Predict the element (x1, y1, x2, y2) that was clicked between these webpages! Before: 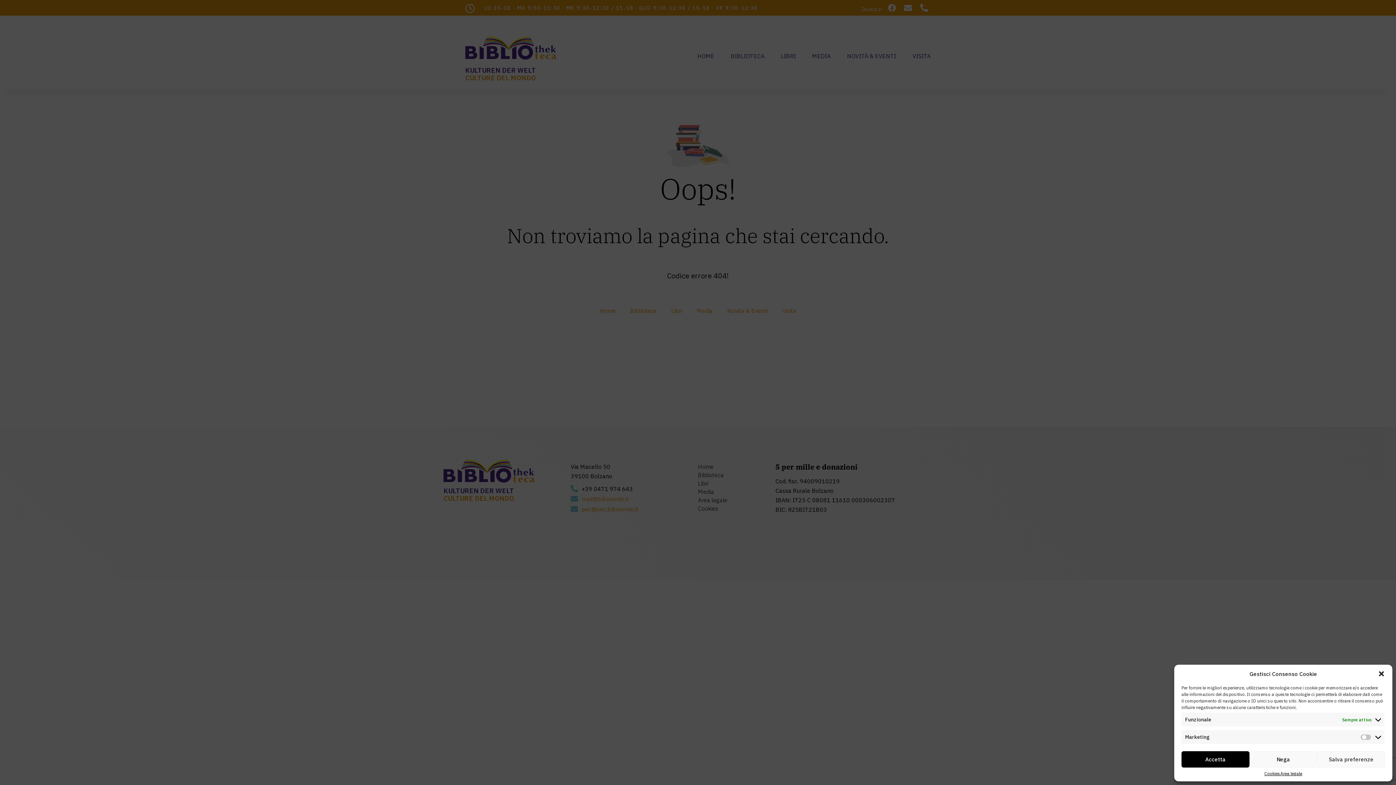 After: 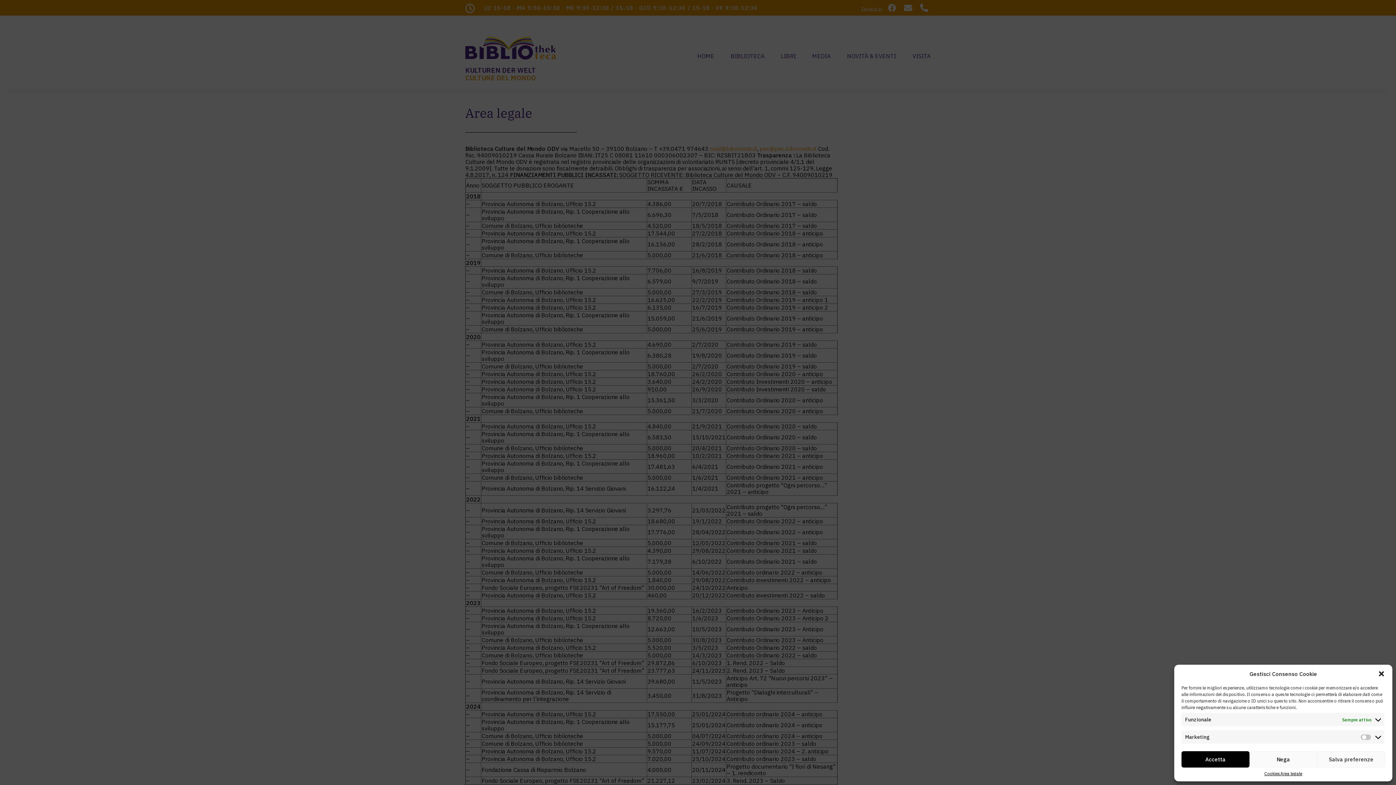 Action: label: Area legale bbox: (1280, 771, 1302, 776)